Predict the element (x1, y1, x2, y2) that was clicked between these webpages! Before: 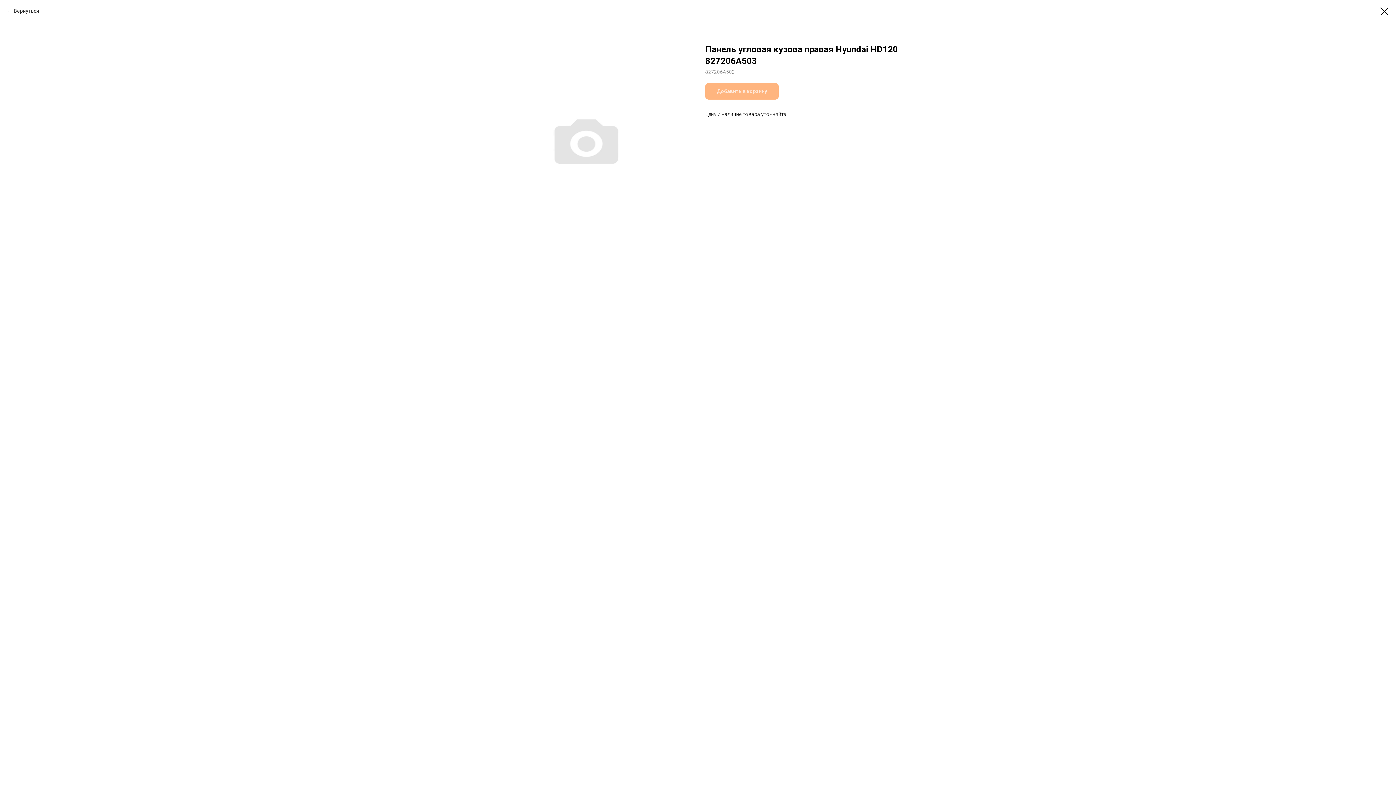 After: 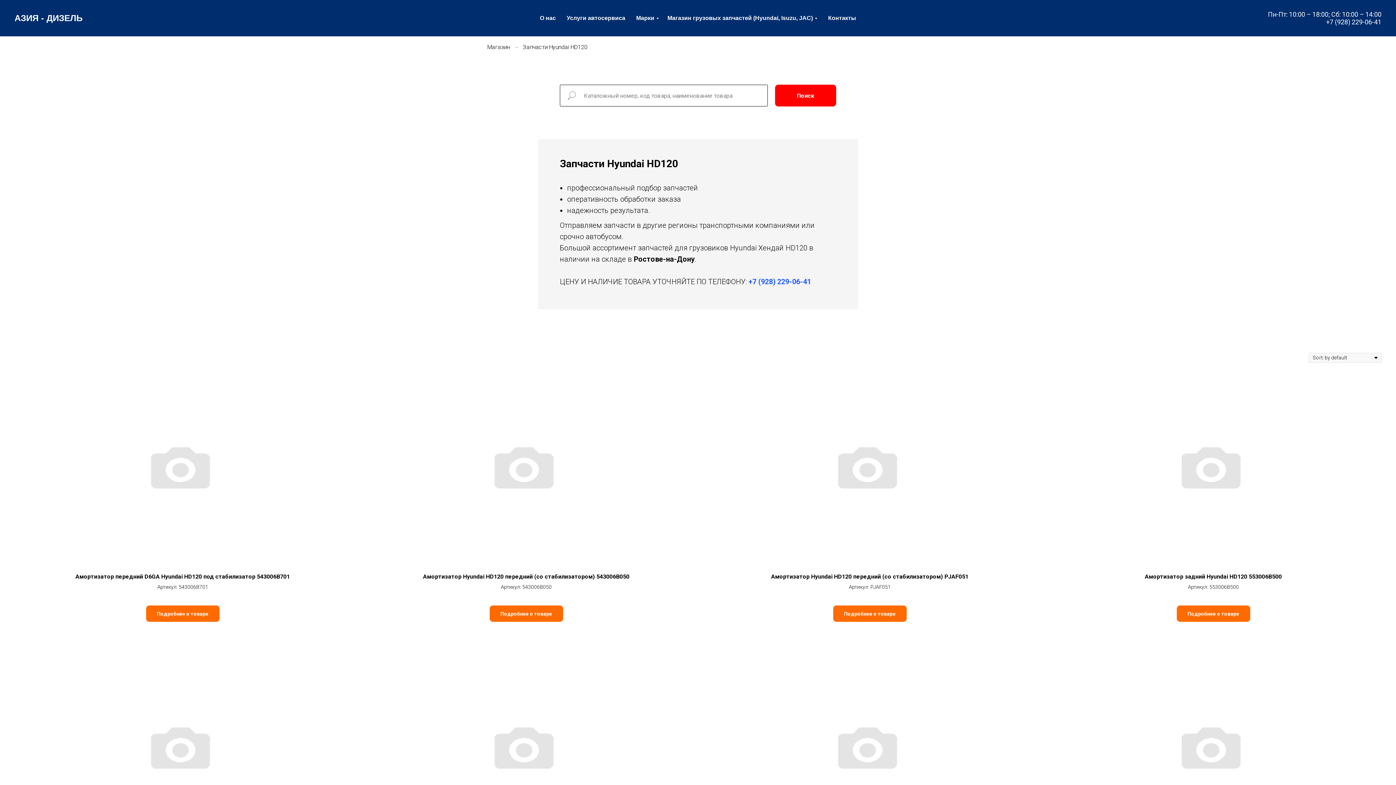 Action: label: Вернуться bbox: (7, 7, 39, 14)